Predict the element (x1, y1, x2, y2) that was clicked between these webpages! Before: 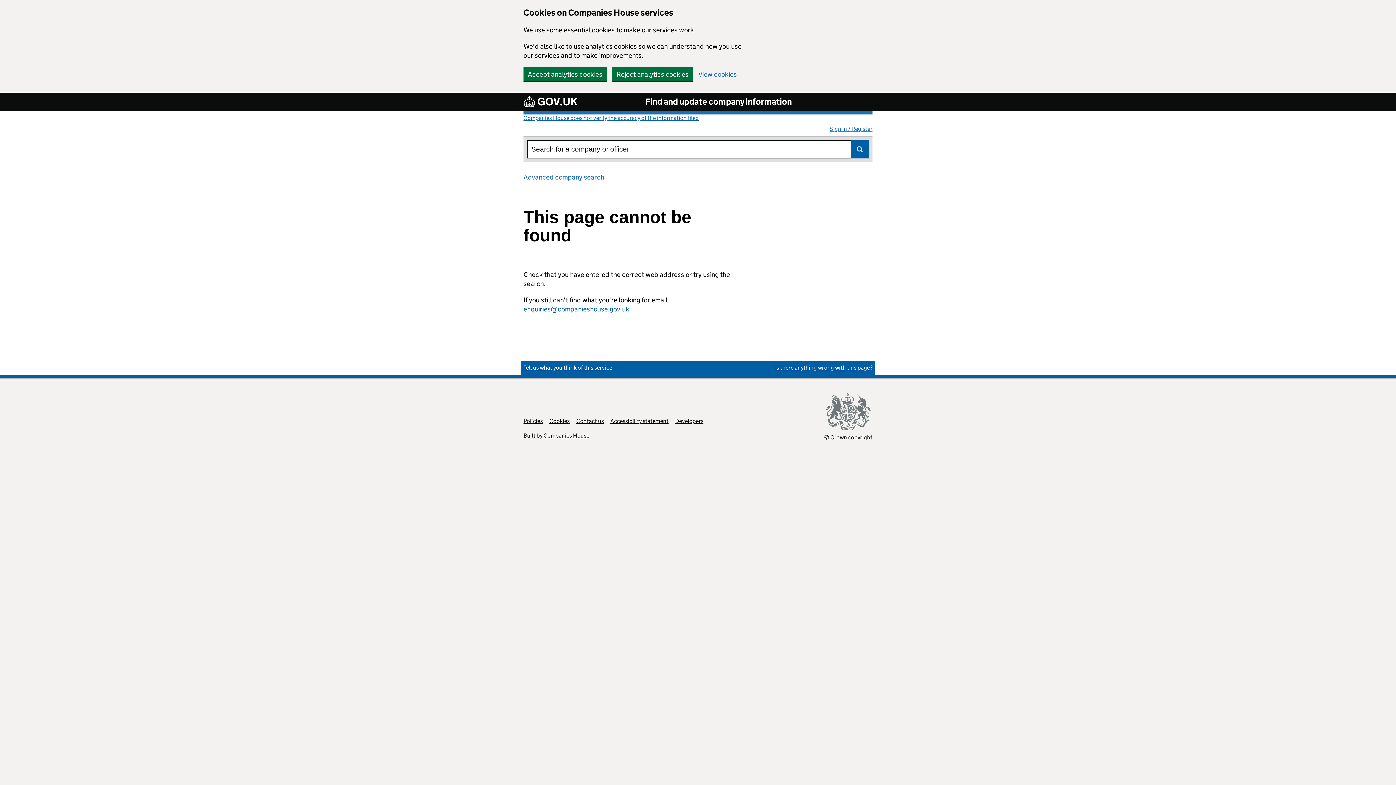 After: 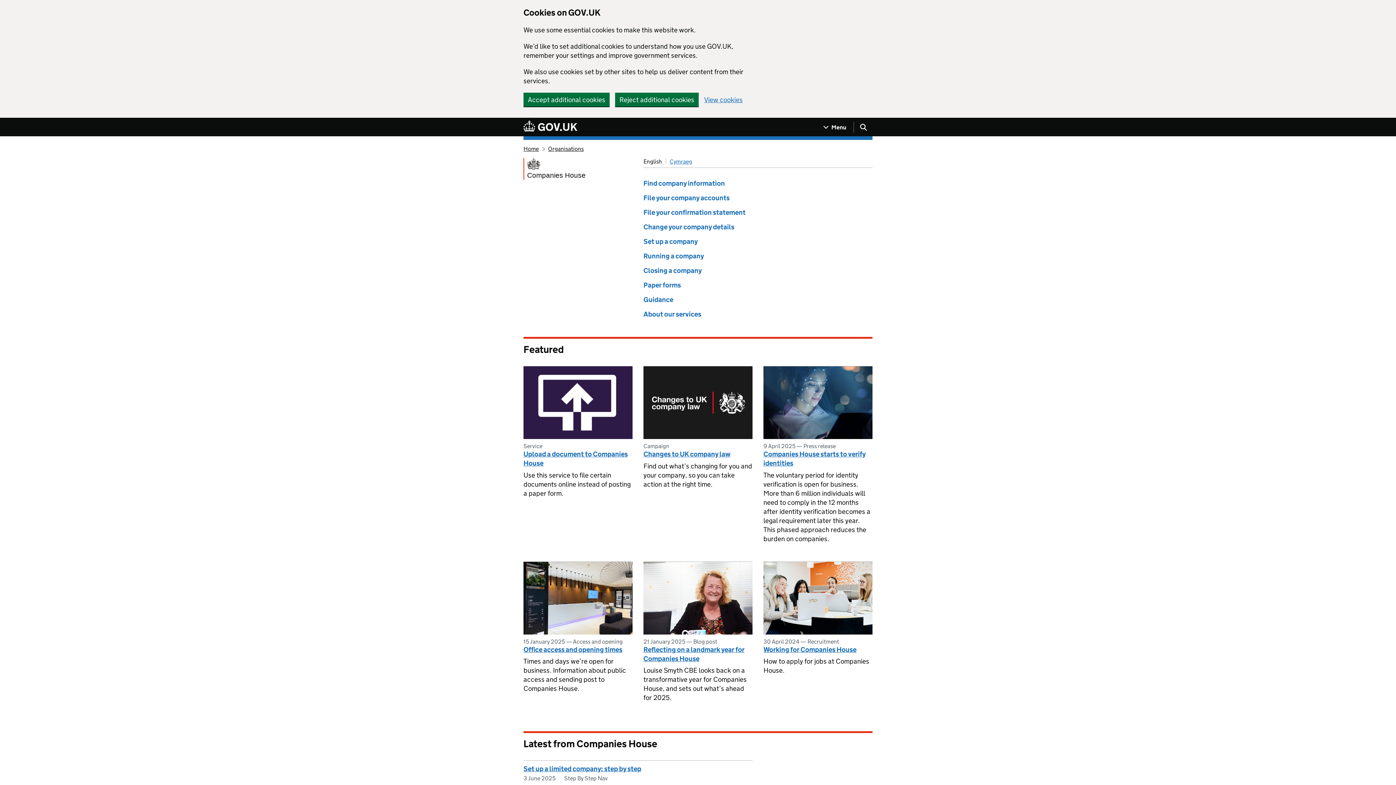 Action: bbox: (543, 432, 589, 439) label: Companies House